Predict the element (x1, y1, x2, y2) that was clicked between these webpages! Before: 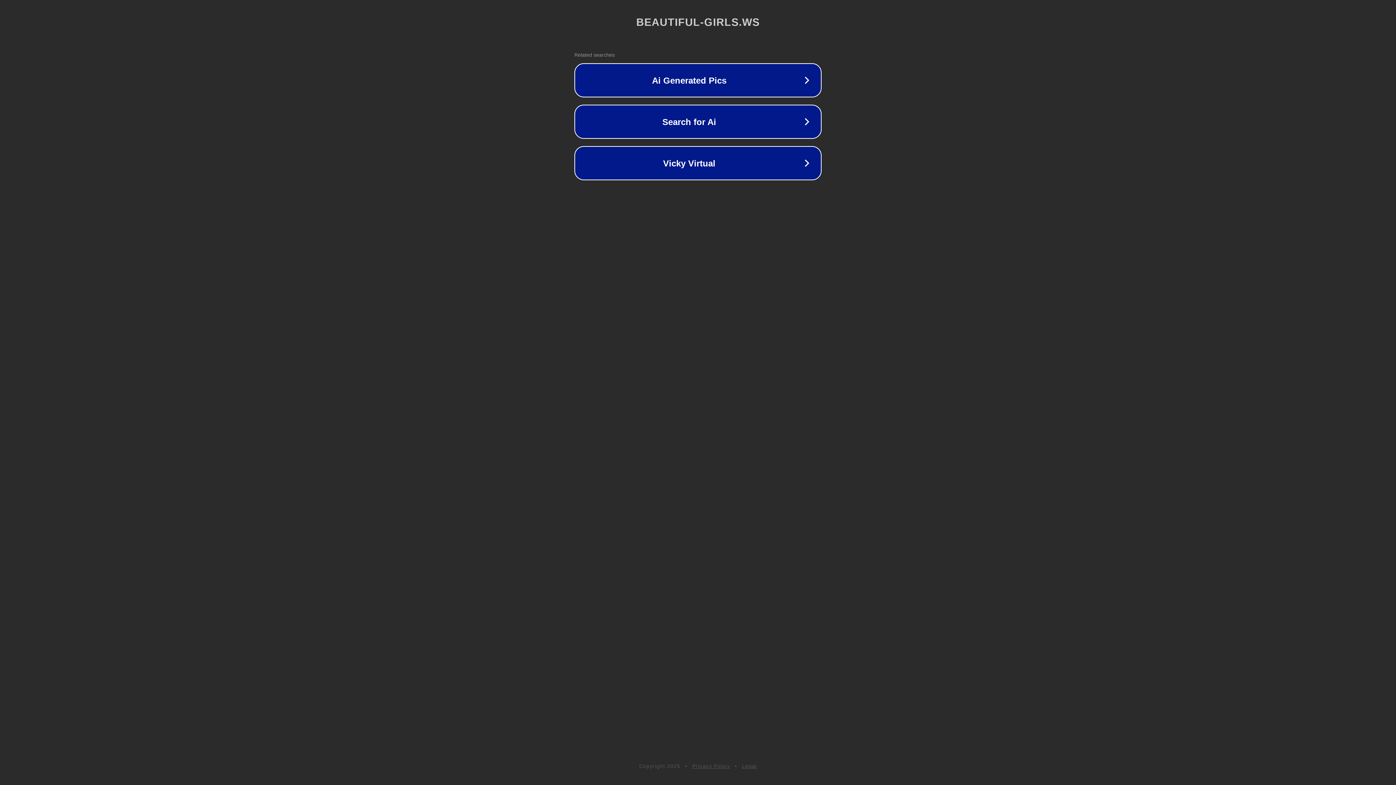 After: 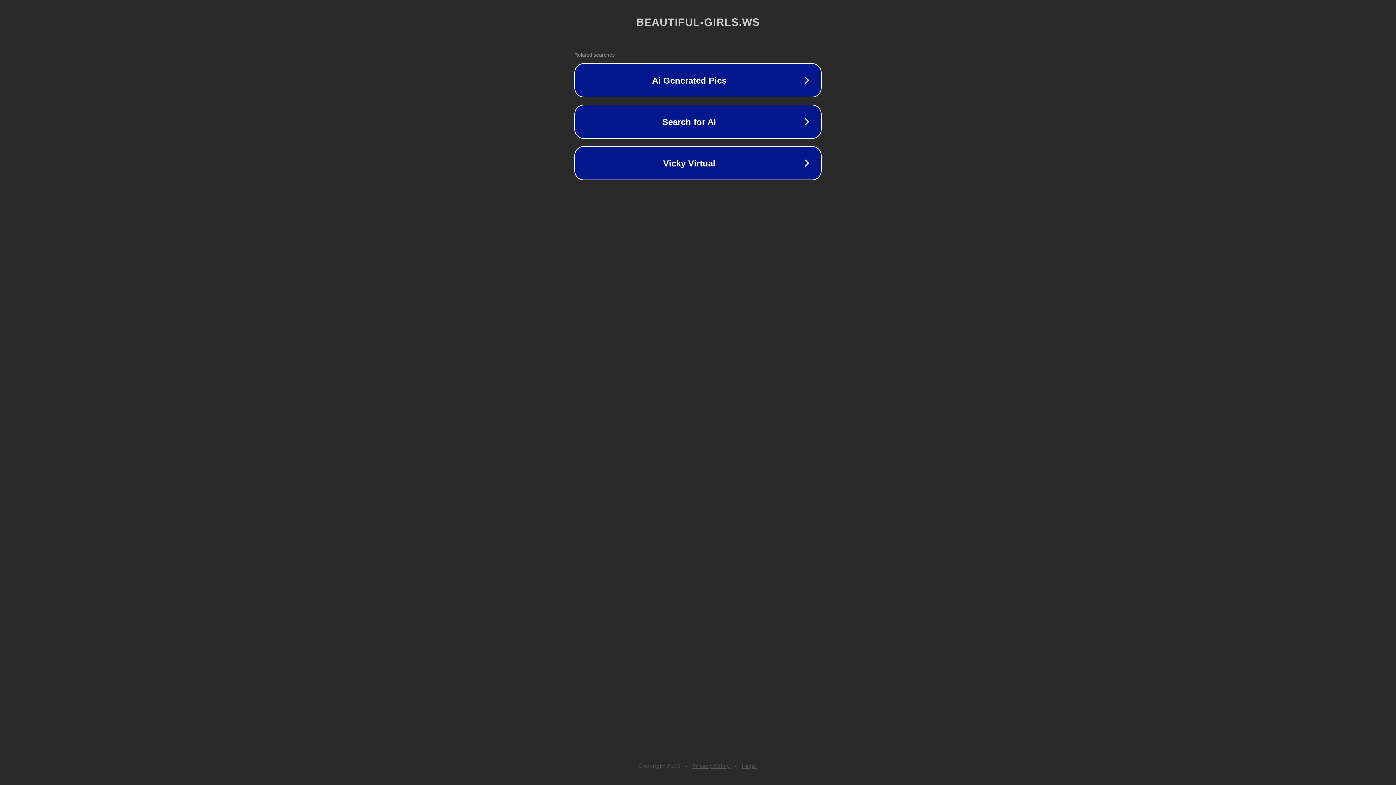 Action: label: Privacy Policy bbox: (692, 763, 730, 769)